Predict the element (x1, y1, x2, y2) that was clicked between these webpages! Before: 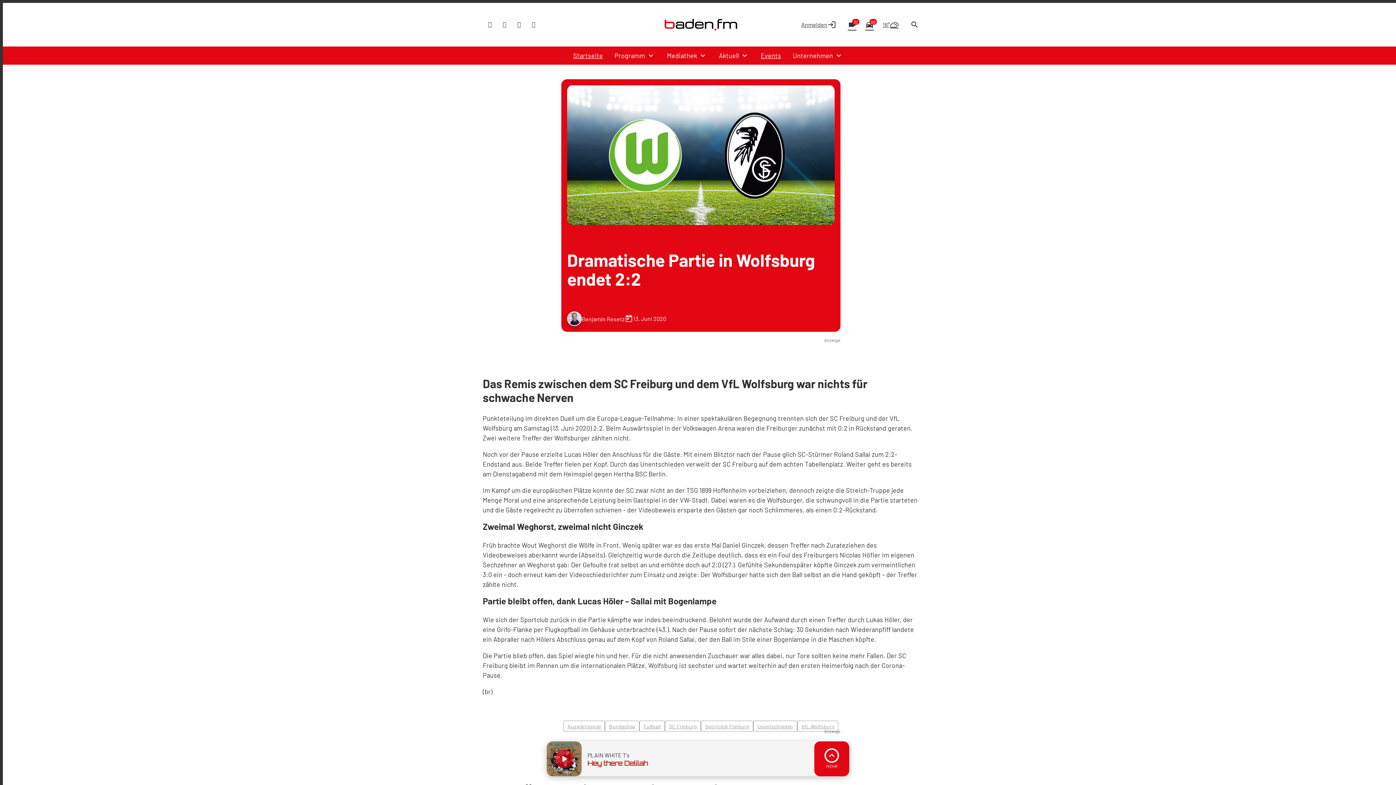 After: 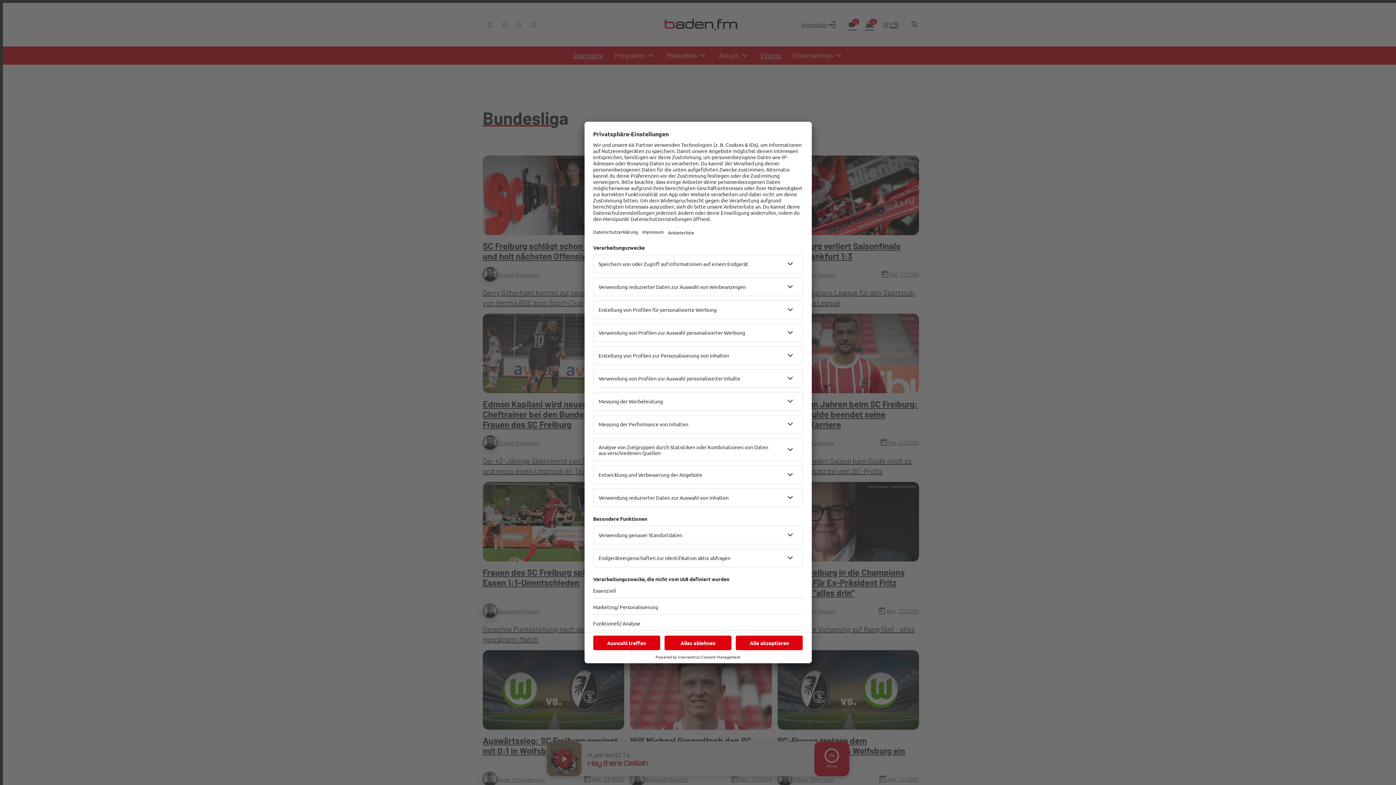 Action: label: Bundesliga bbox: (605, 721, 639, 732)